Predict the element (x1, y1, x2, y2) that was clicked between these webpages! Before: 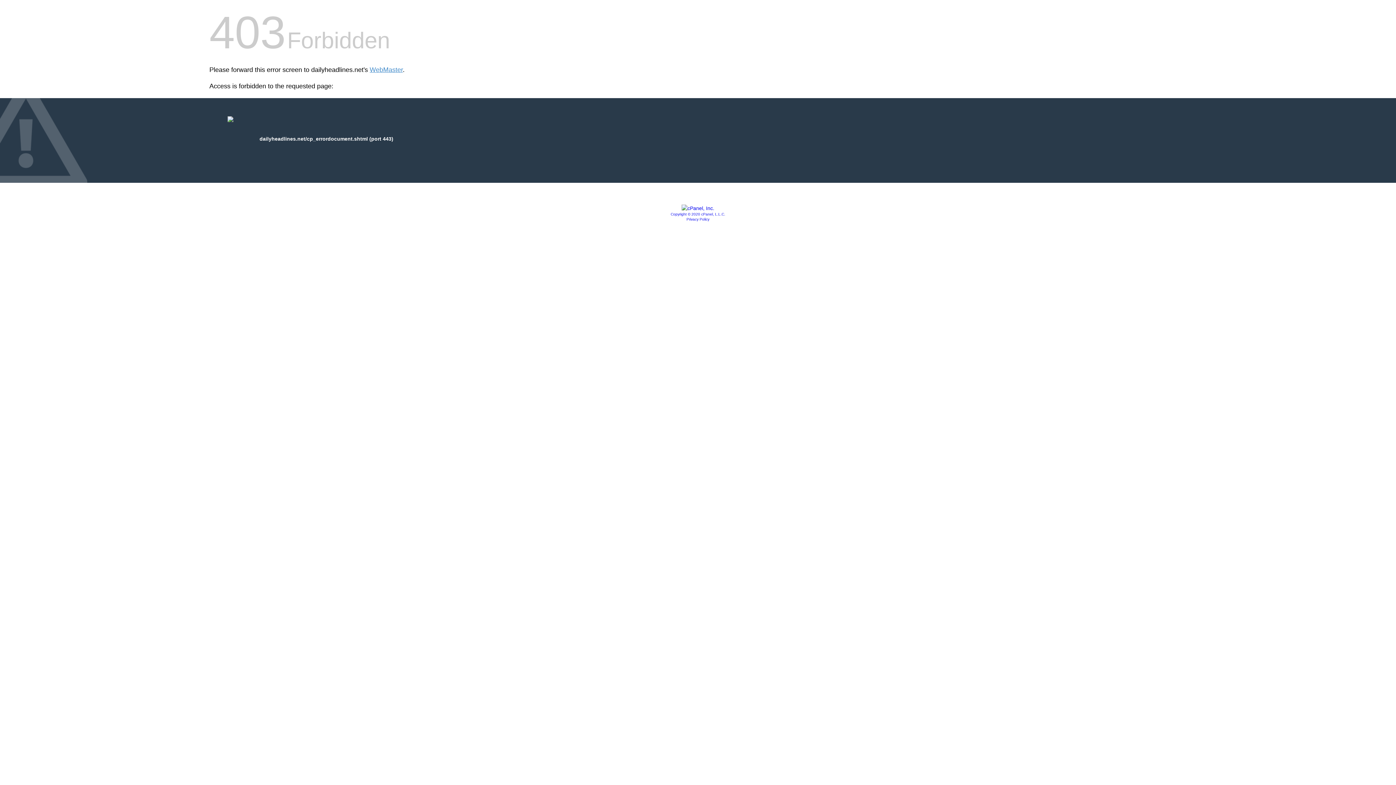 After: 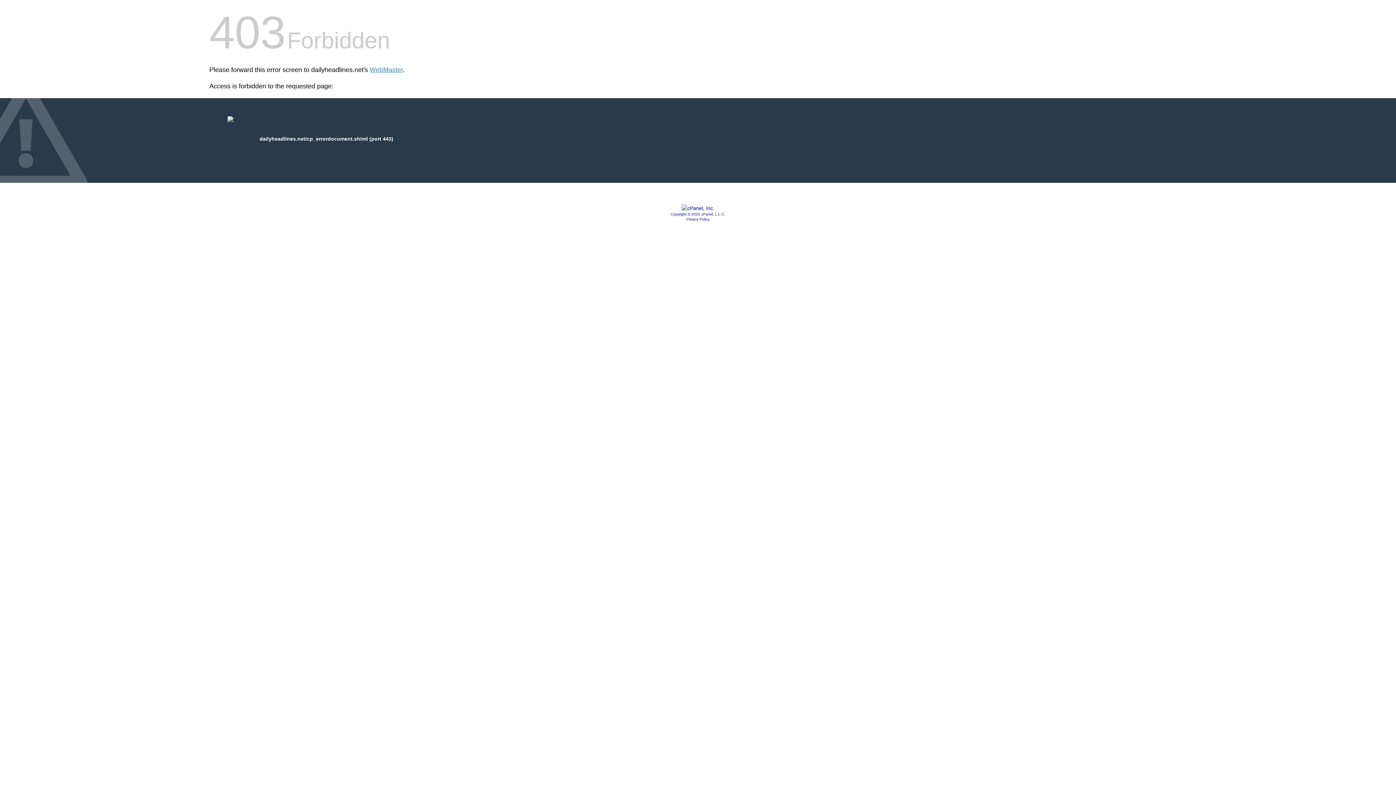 Action: bbox: (670, 212, 725, 216) label: Copyright © 2020 cPanel, L.L.C.